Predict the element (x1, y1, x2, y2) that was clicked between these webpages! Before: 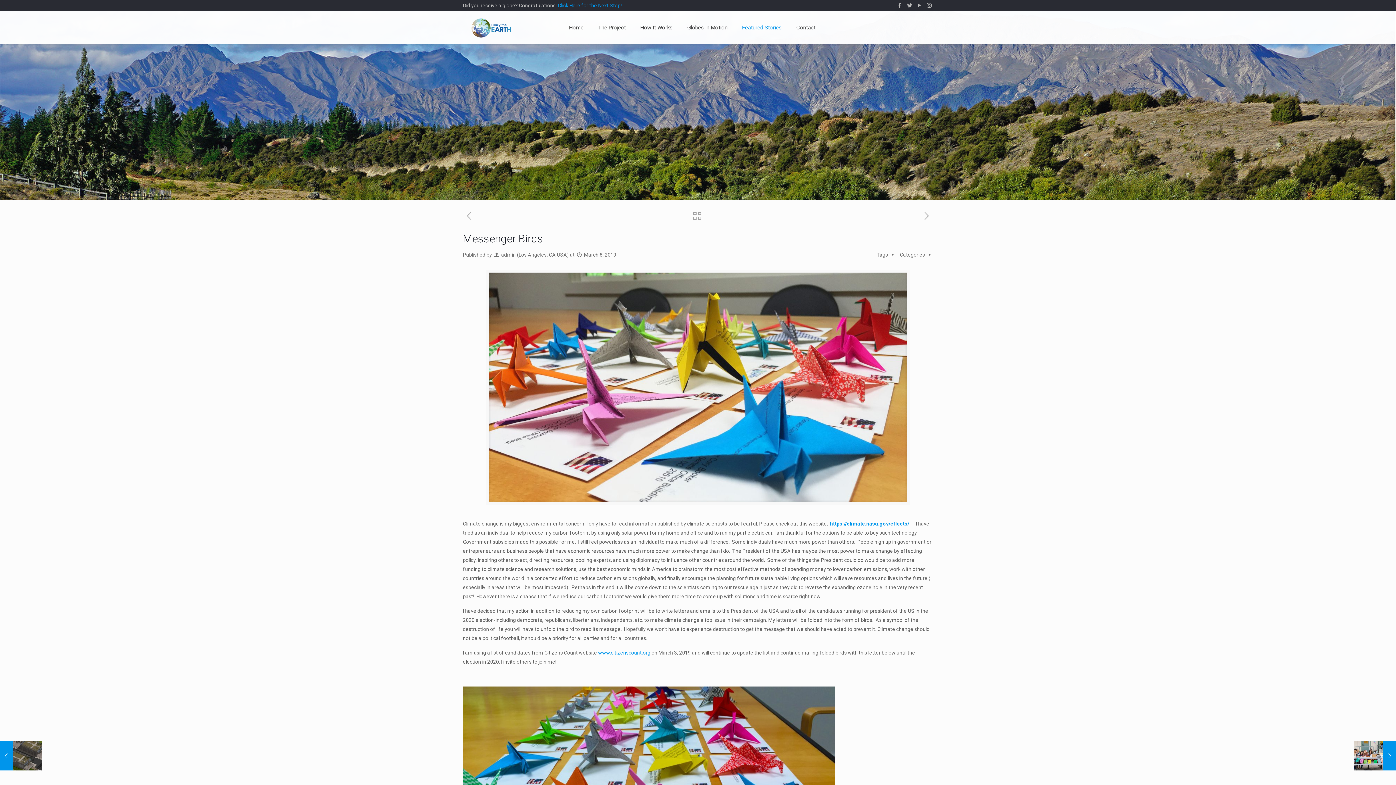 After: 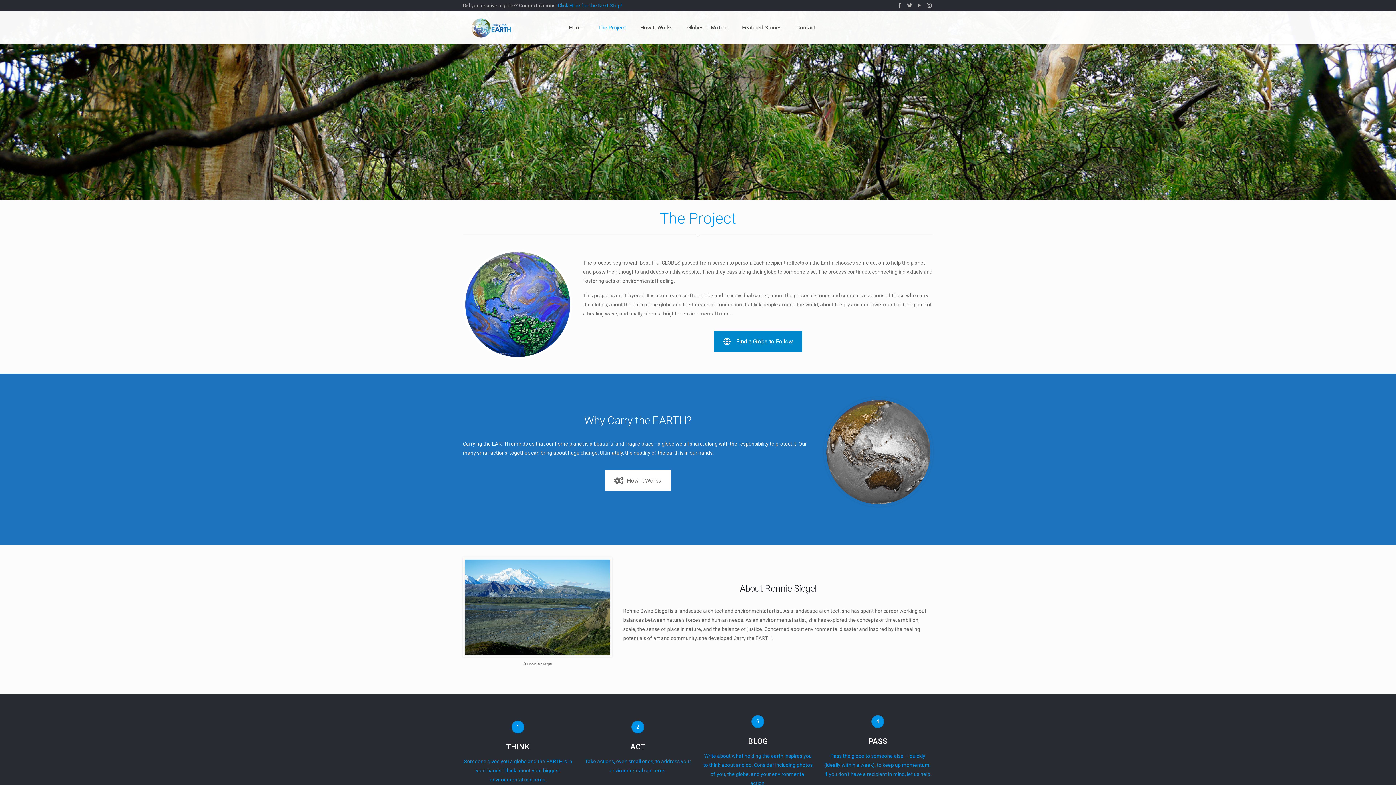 Action: label: The Project bbox: (590, 11, 633, 44)